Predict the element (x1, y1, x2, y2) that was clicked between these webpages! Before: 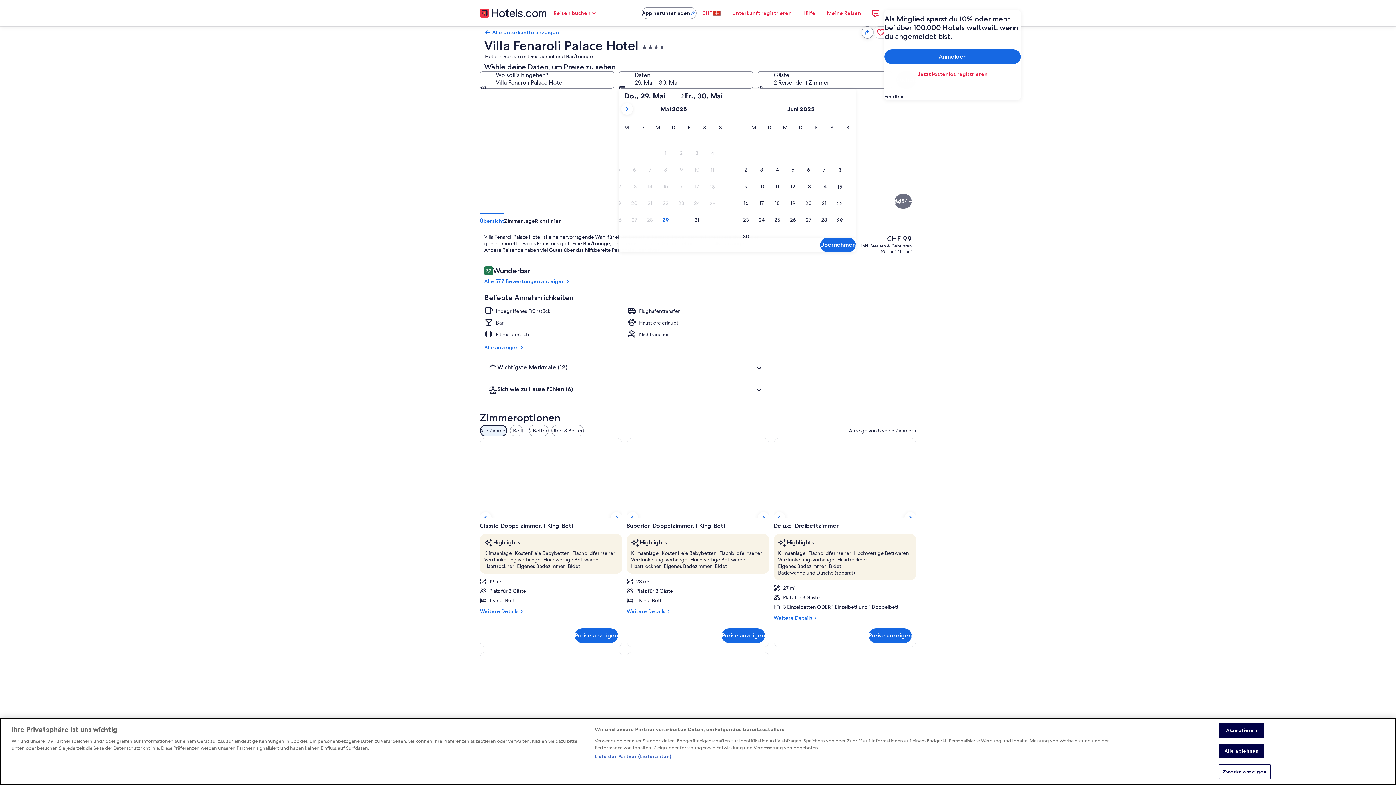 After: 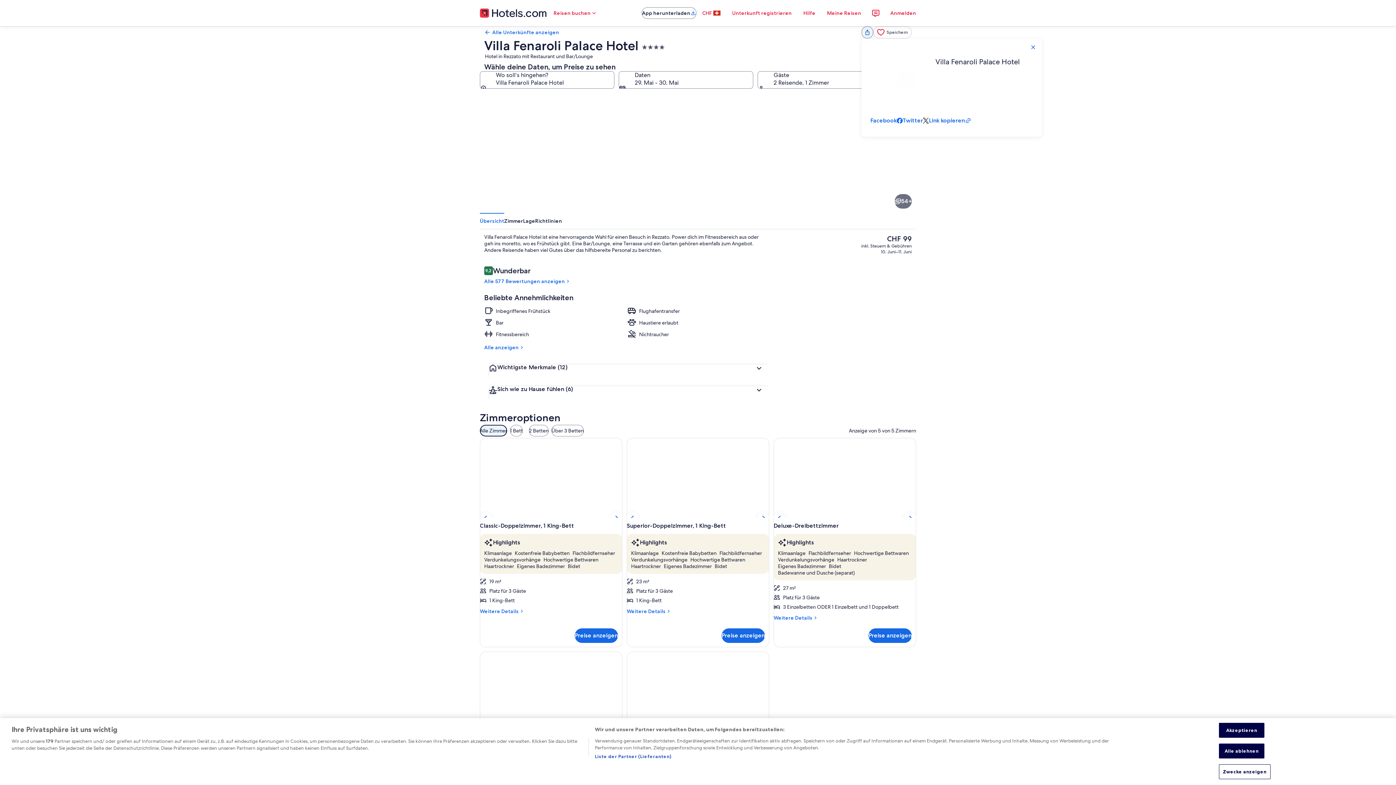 Action: label: Teilen bbox: (861, 26, 873, 38)